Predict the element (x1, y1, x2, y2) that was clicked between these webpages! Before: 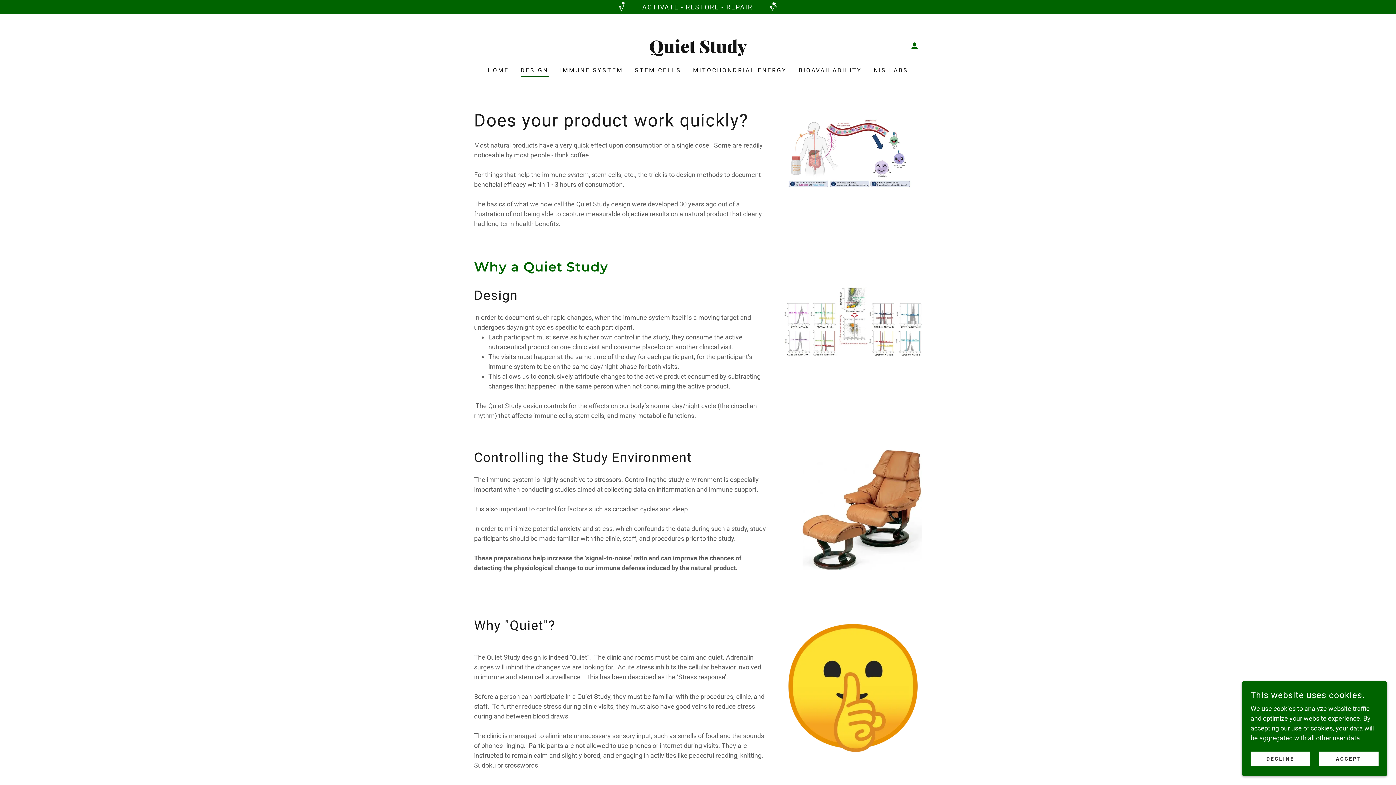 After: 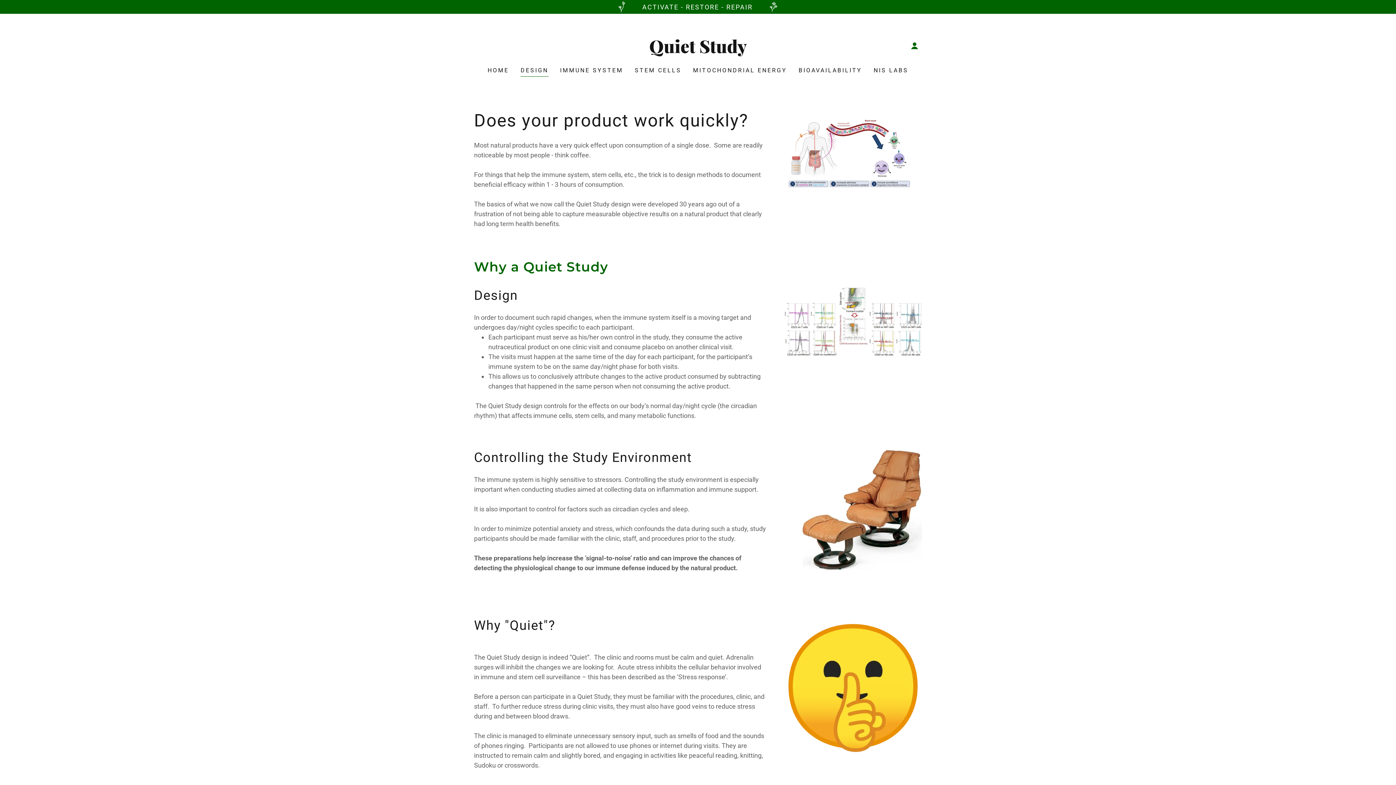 Action: bbox: (1319, 752, 1378, 766) label: ACCEPT